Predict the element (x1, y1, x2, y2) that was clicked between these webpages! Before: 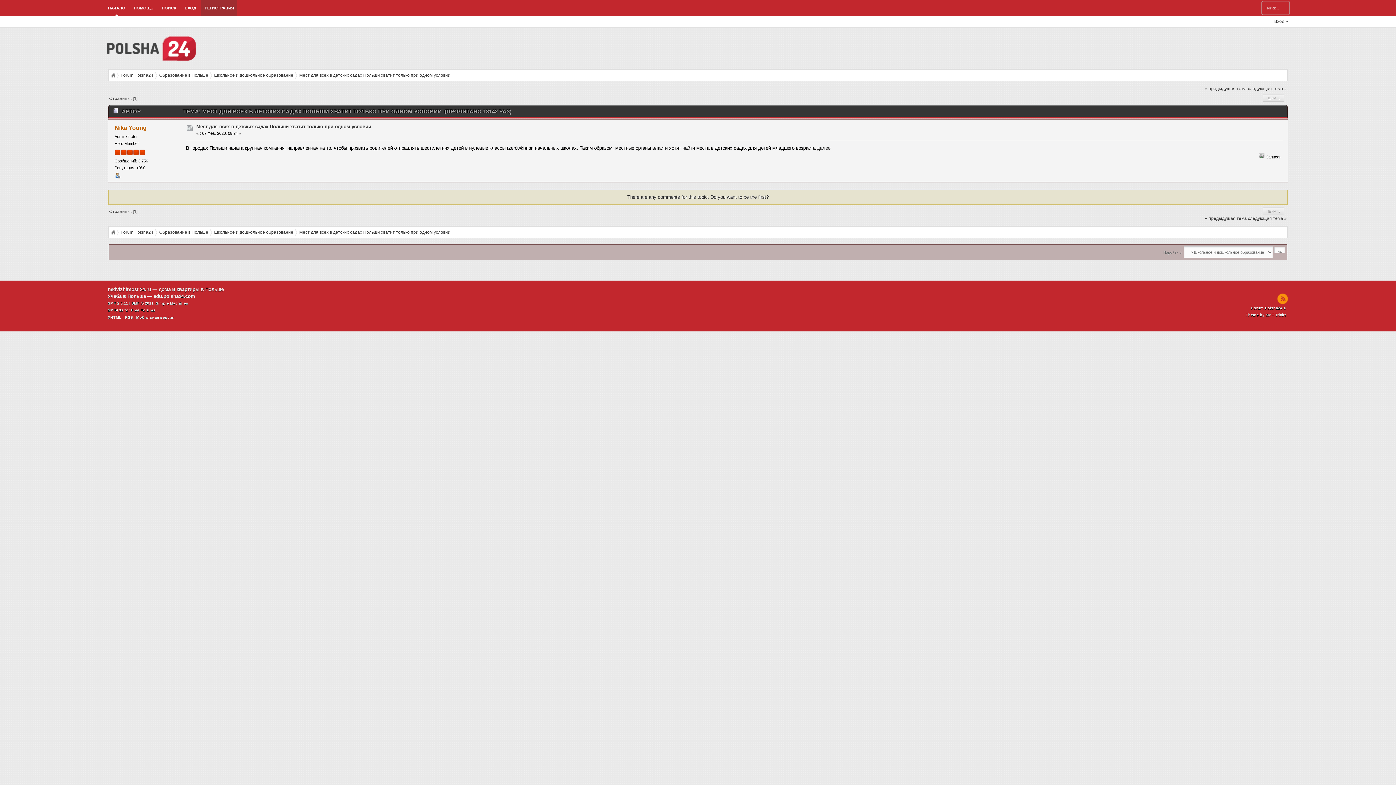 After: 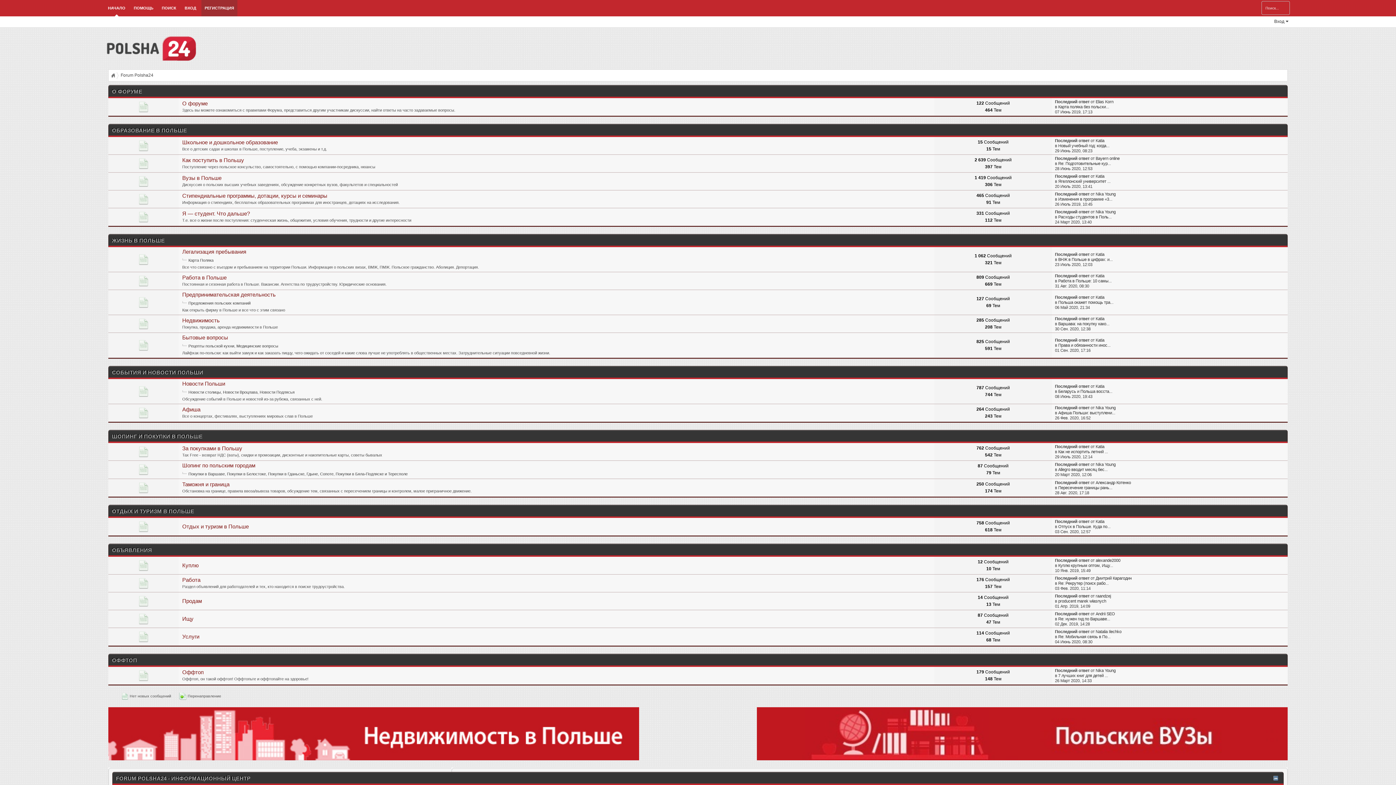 Action: bbox: (120, 72, 153, 77) label: Forum Polsha24